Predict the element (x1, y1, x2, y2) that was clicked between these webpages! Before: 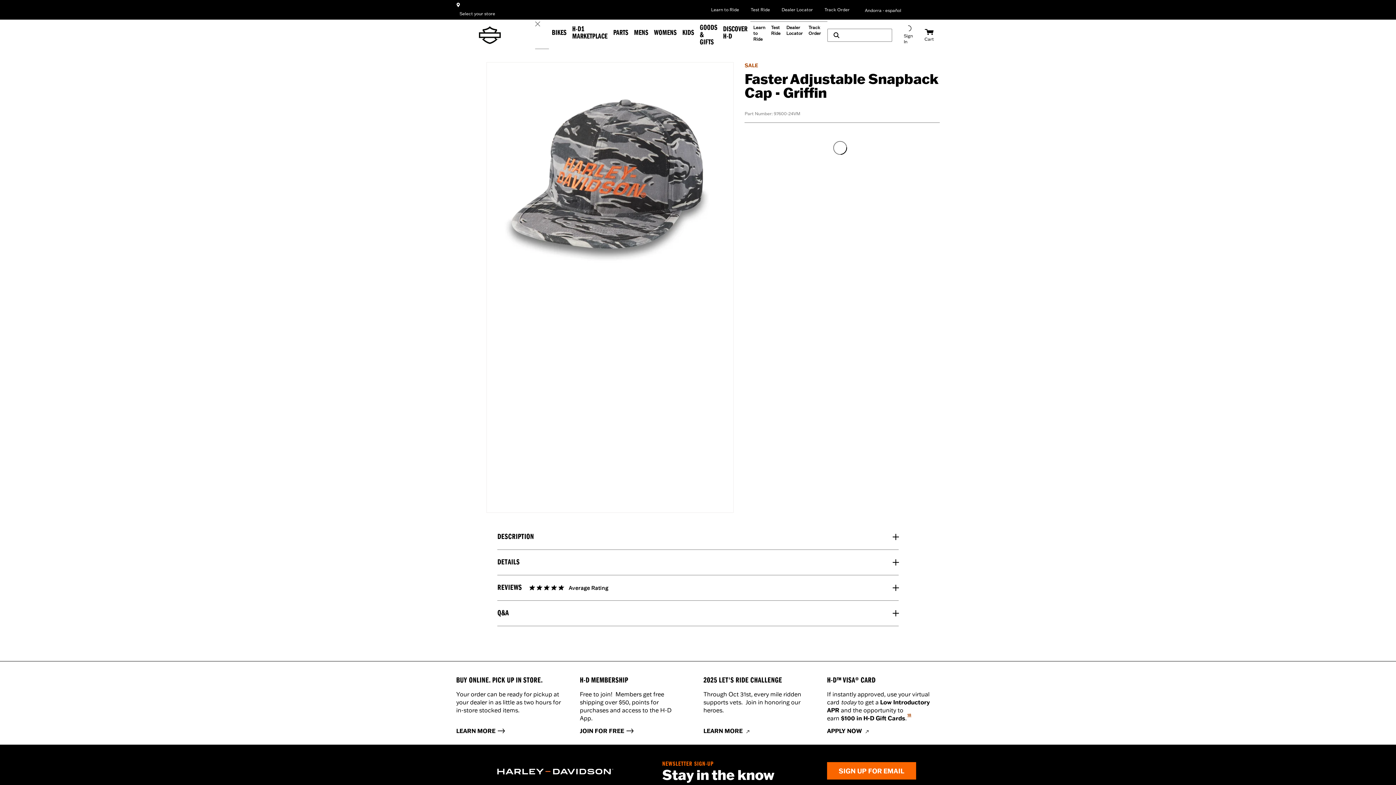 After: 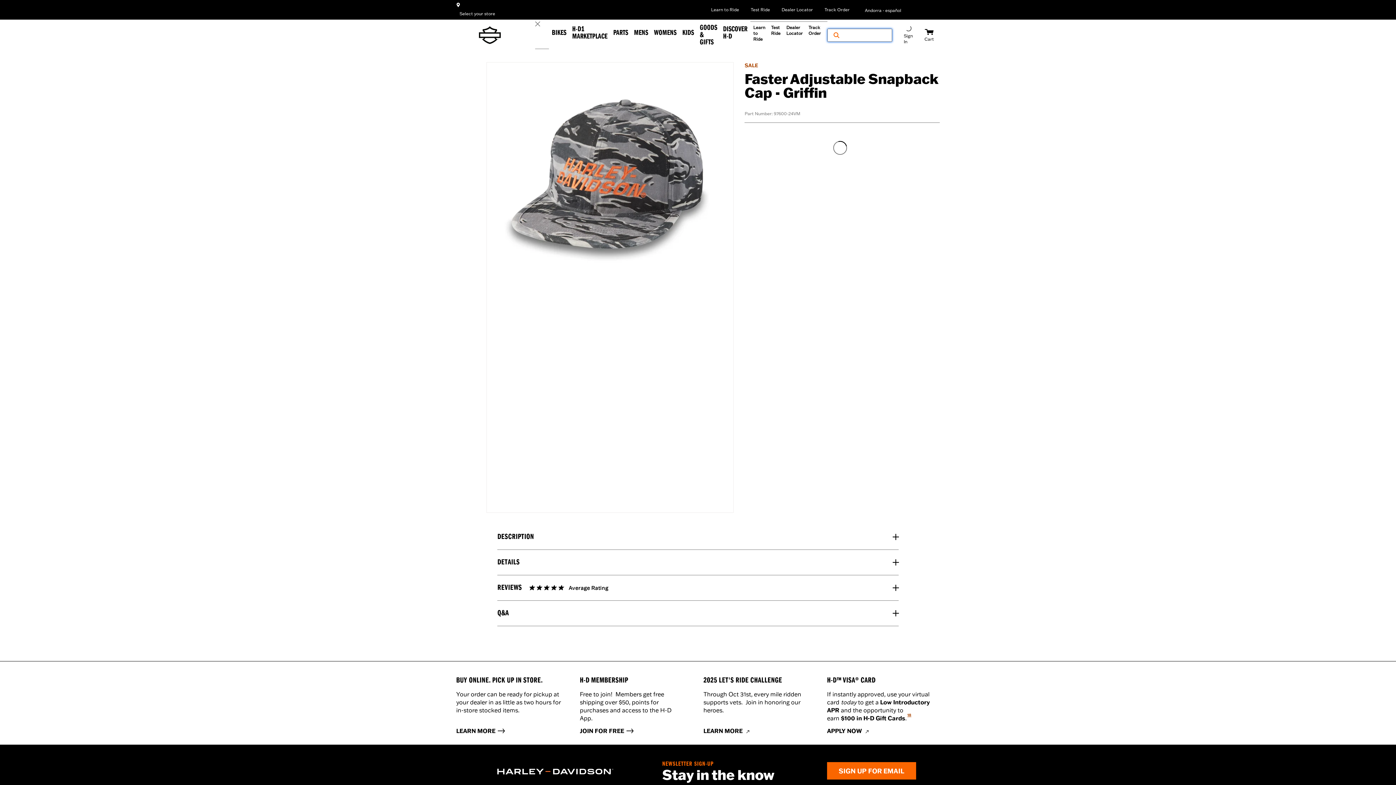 Action: bbox: (827, 28, 892, 41) label: Search